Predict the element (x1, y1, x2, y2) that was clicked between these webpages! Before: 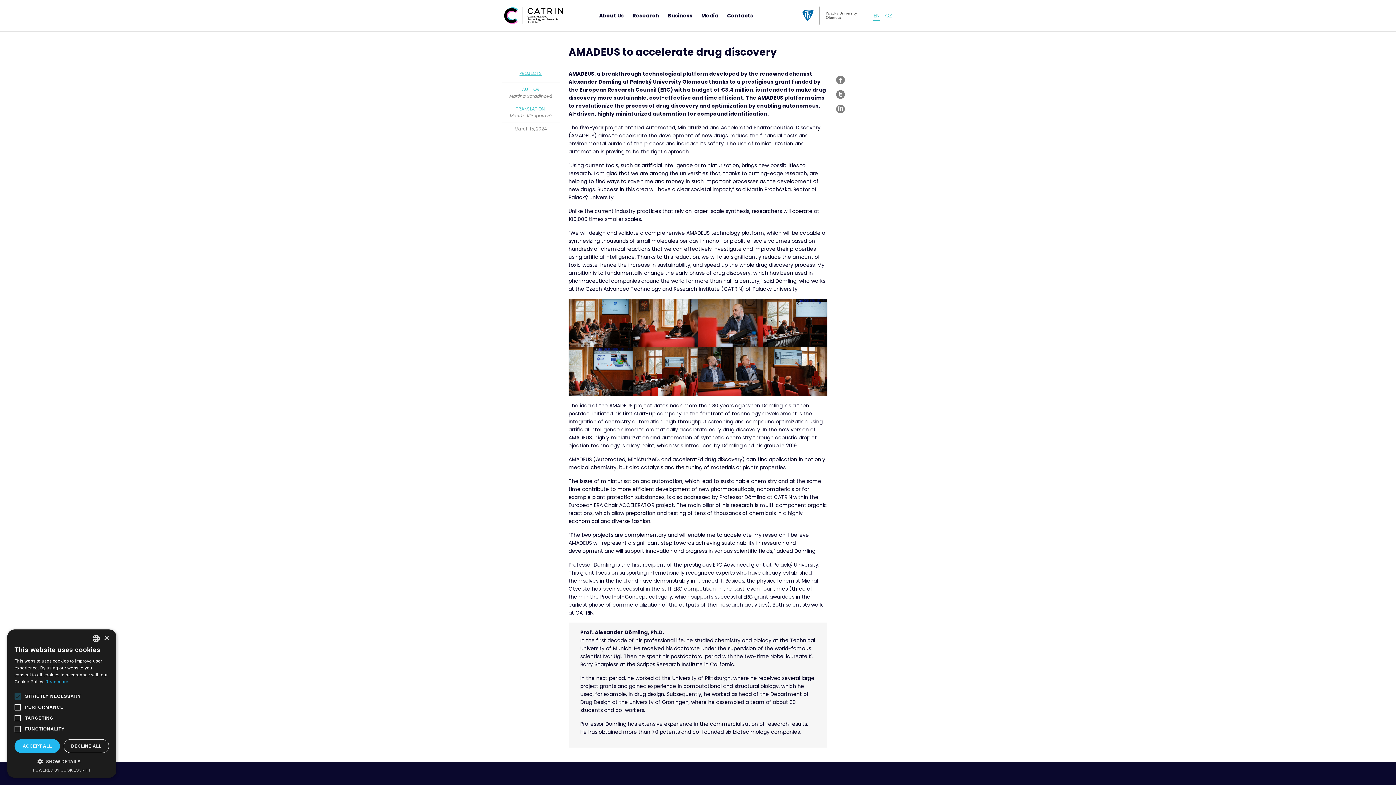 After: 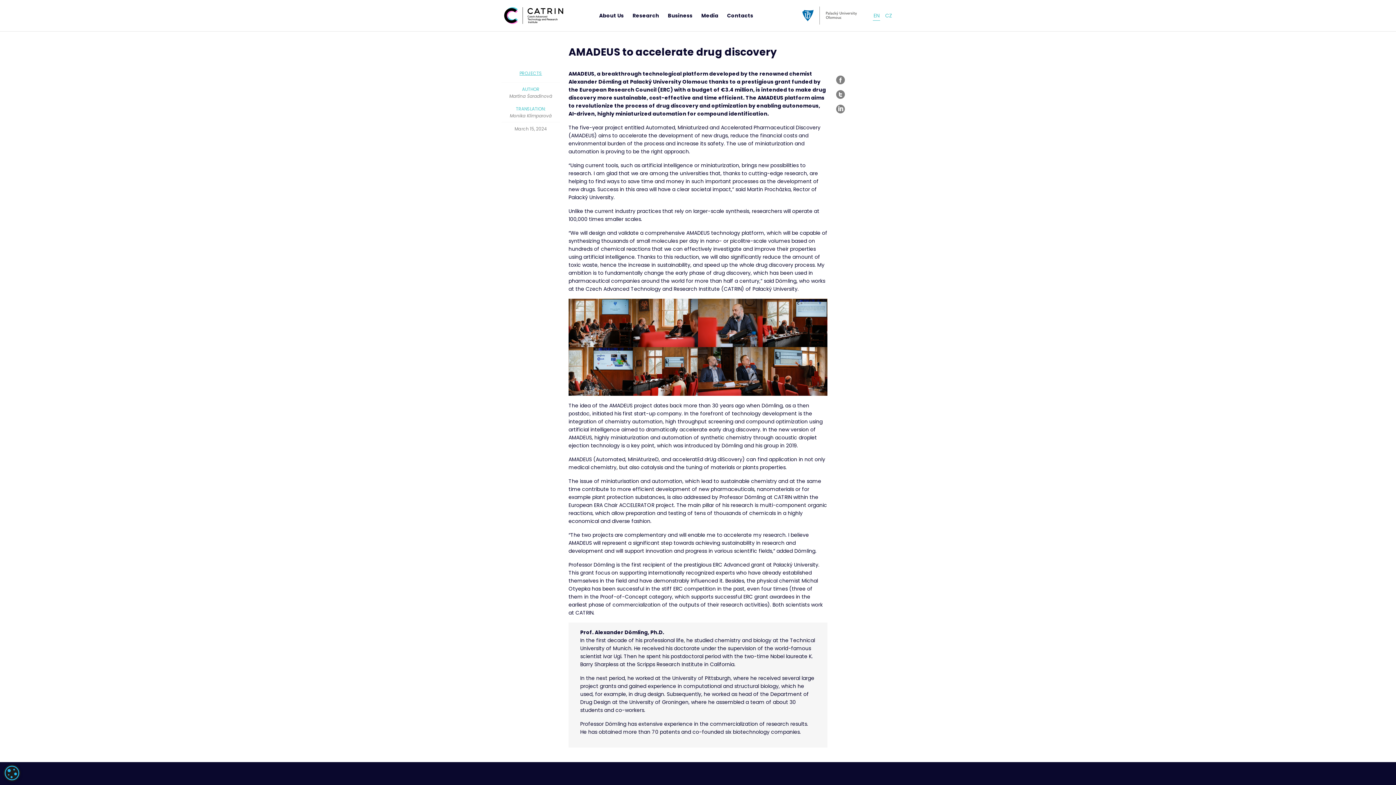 Action: label: ACCEPT ALL bbox: (14, 739, 60, 753)